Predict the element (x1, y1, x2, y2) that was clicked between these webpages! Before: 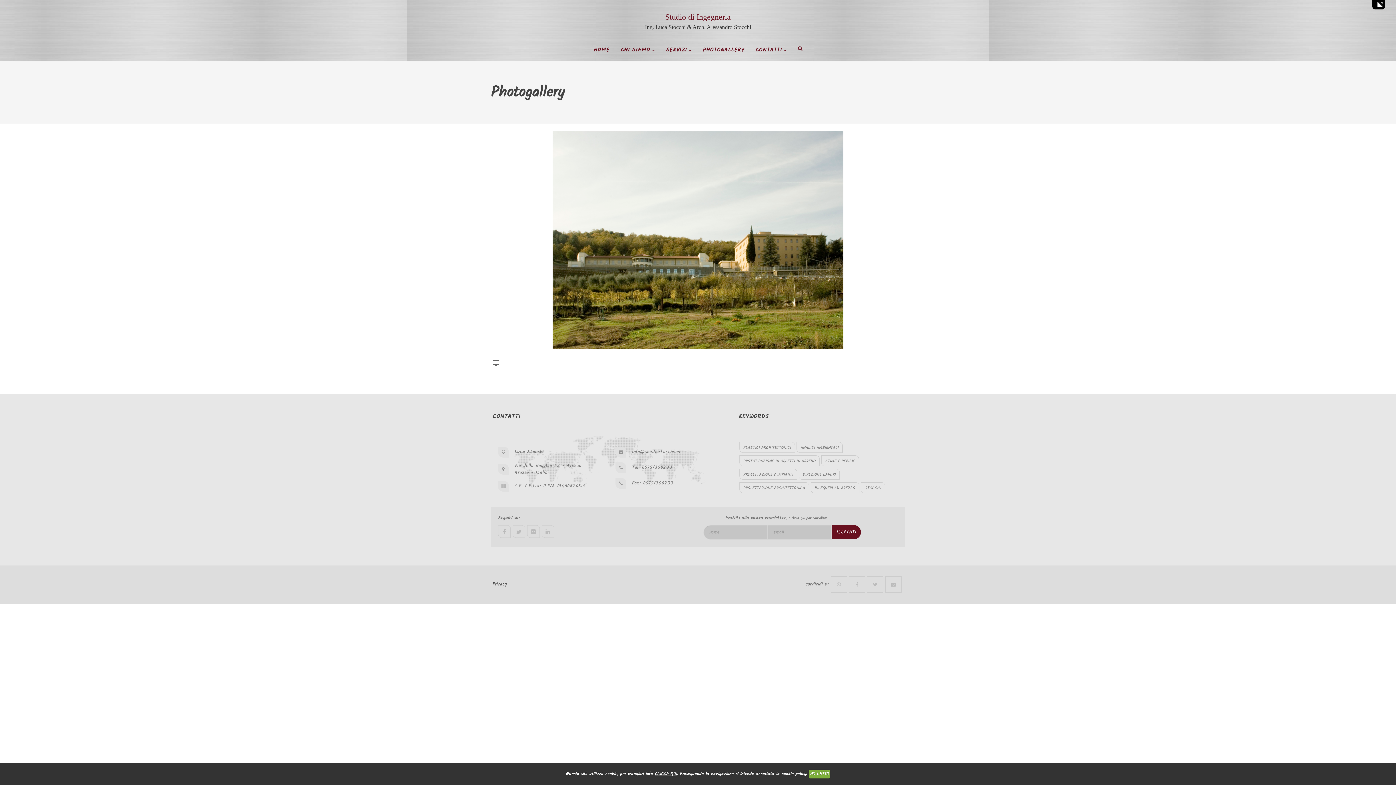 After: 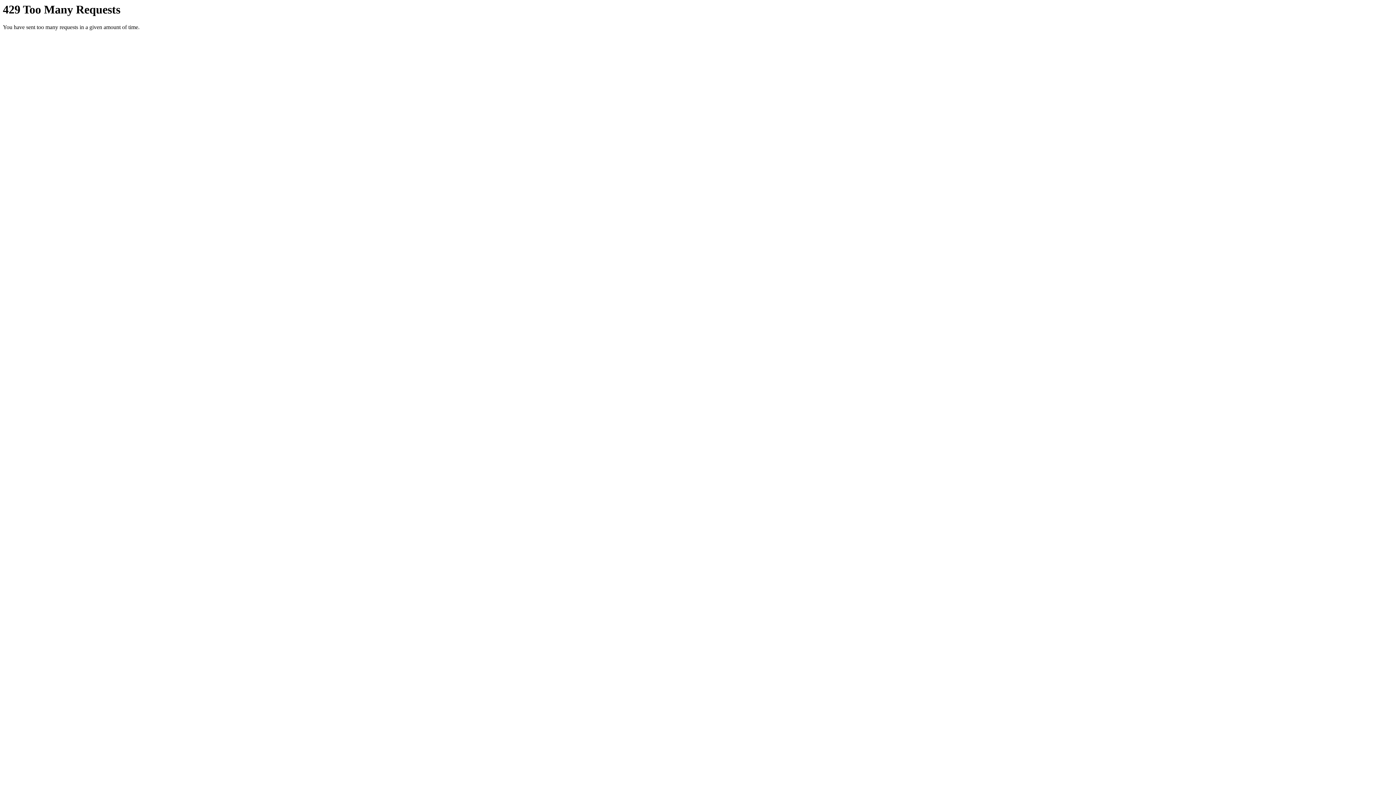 Action: label: flickr bbox: (527, 525, 540, 538)